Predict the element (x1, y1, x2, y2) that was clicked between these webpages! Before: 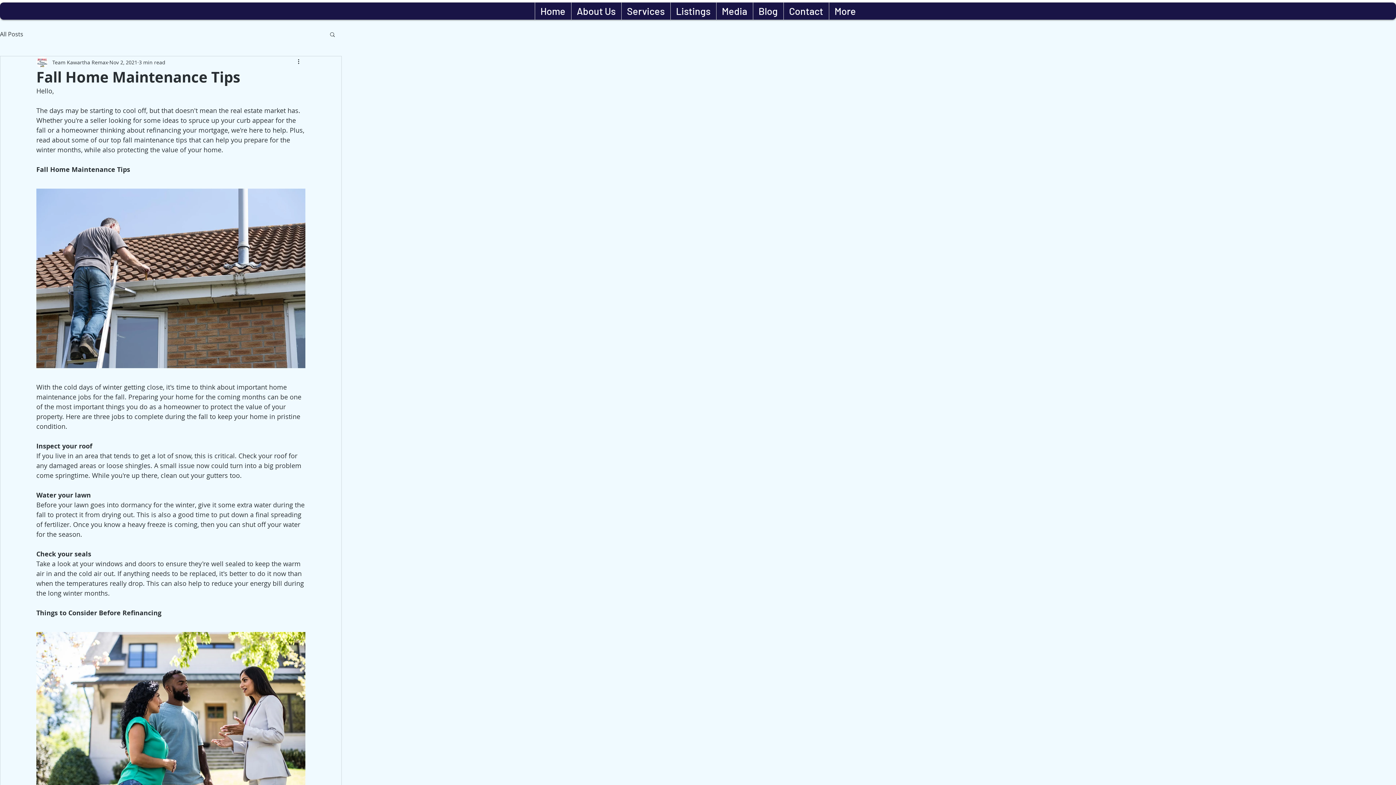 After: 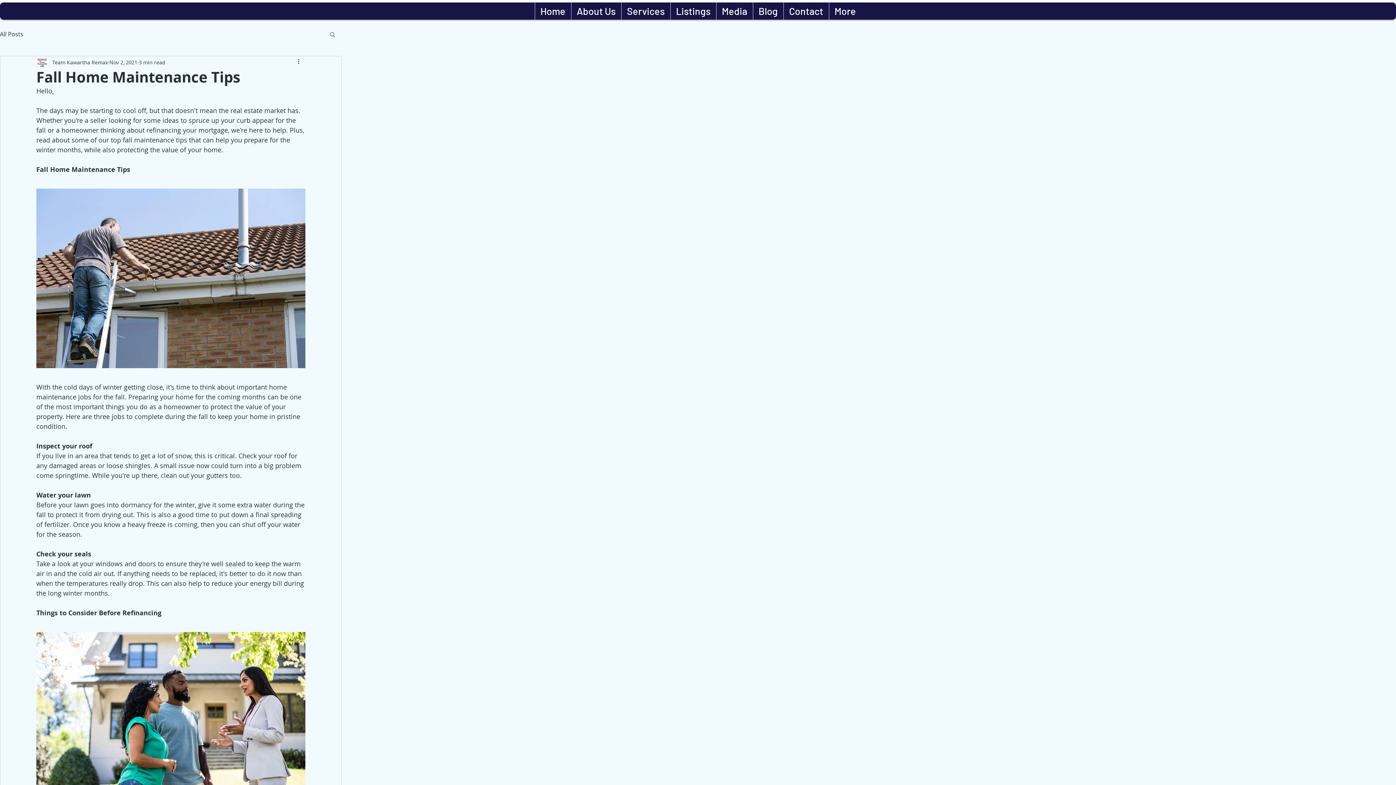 Action: bbox: (329, 31, 336, 37) label: Search